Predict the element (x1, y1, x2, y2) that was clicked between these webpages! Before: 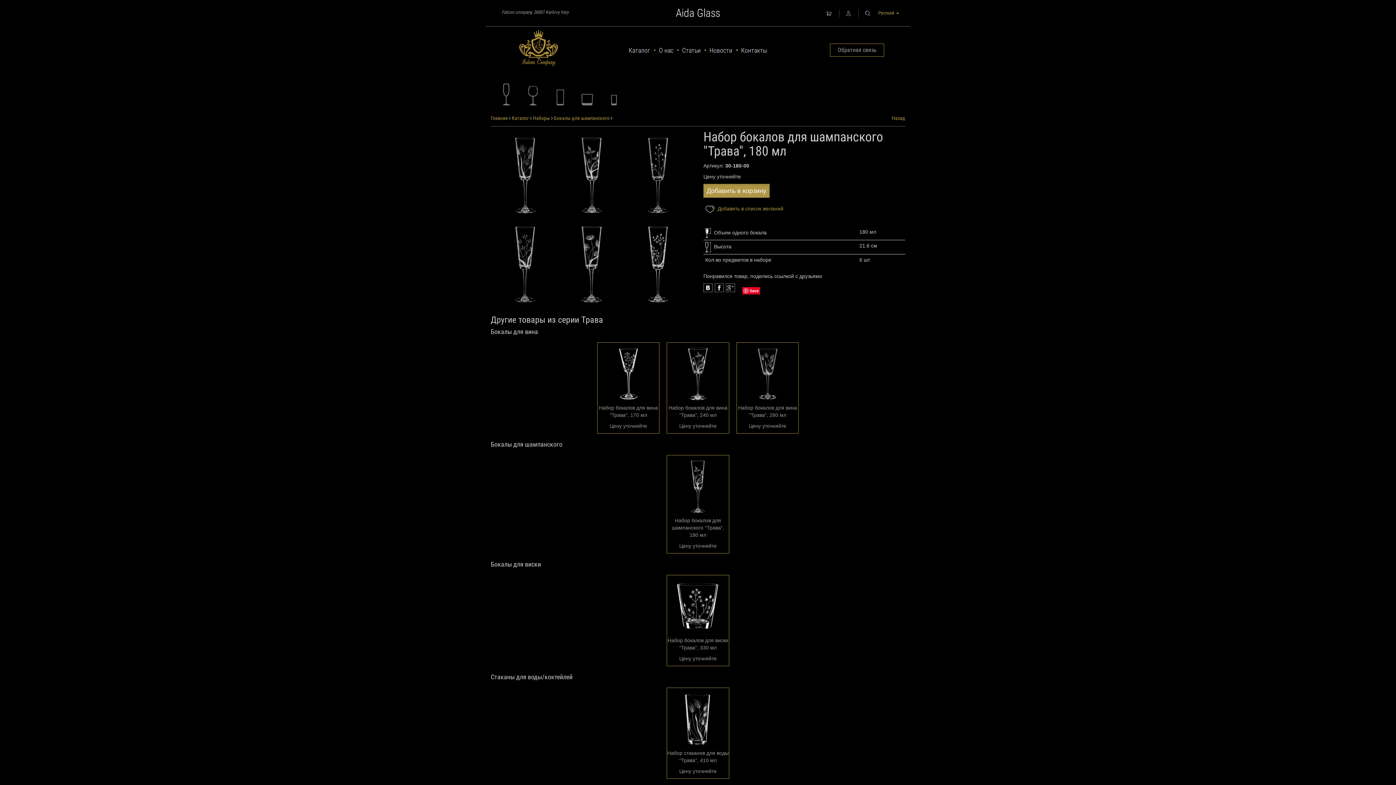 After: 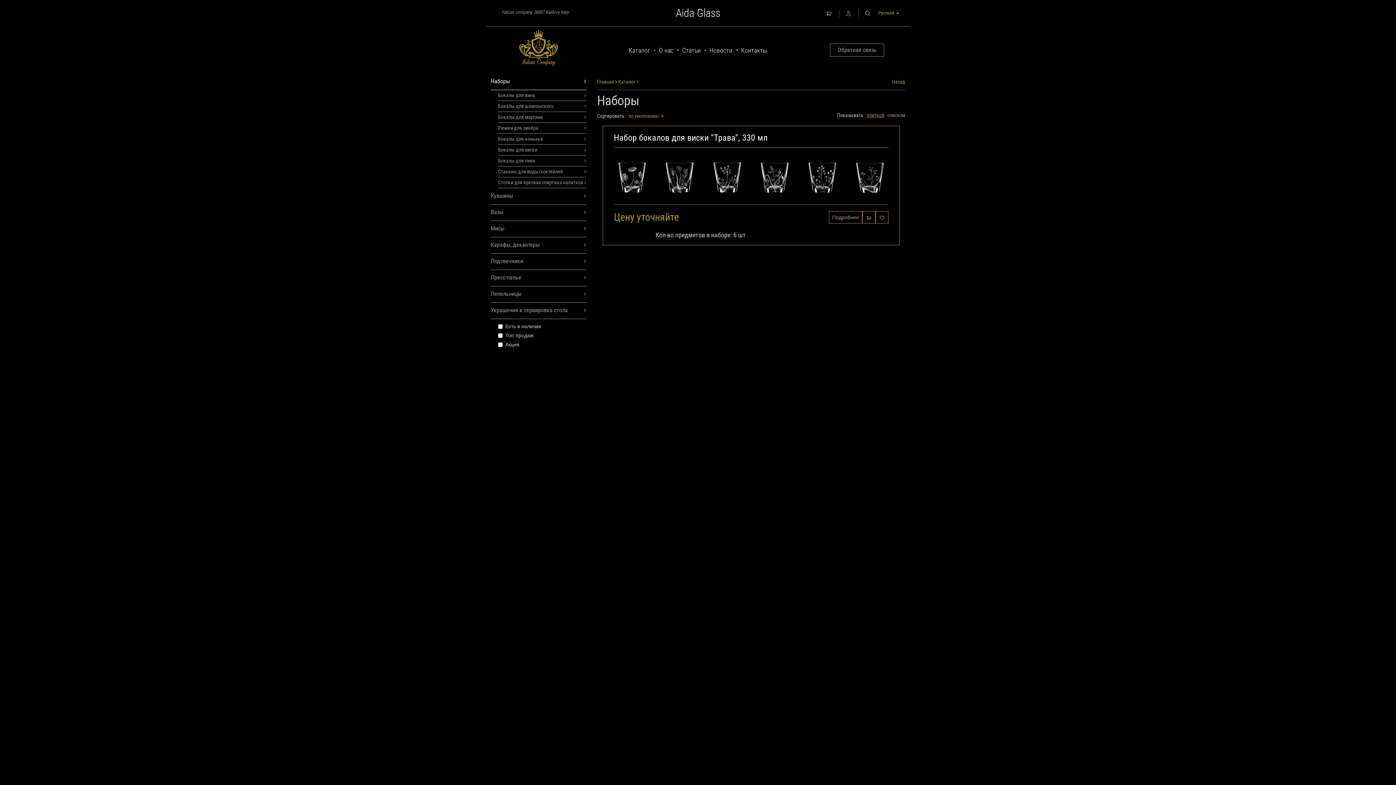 Action: bbox: (578, 83, 596, 105)